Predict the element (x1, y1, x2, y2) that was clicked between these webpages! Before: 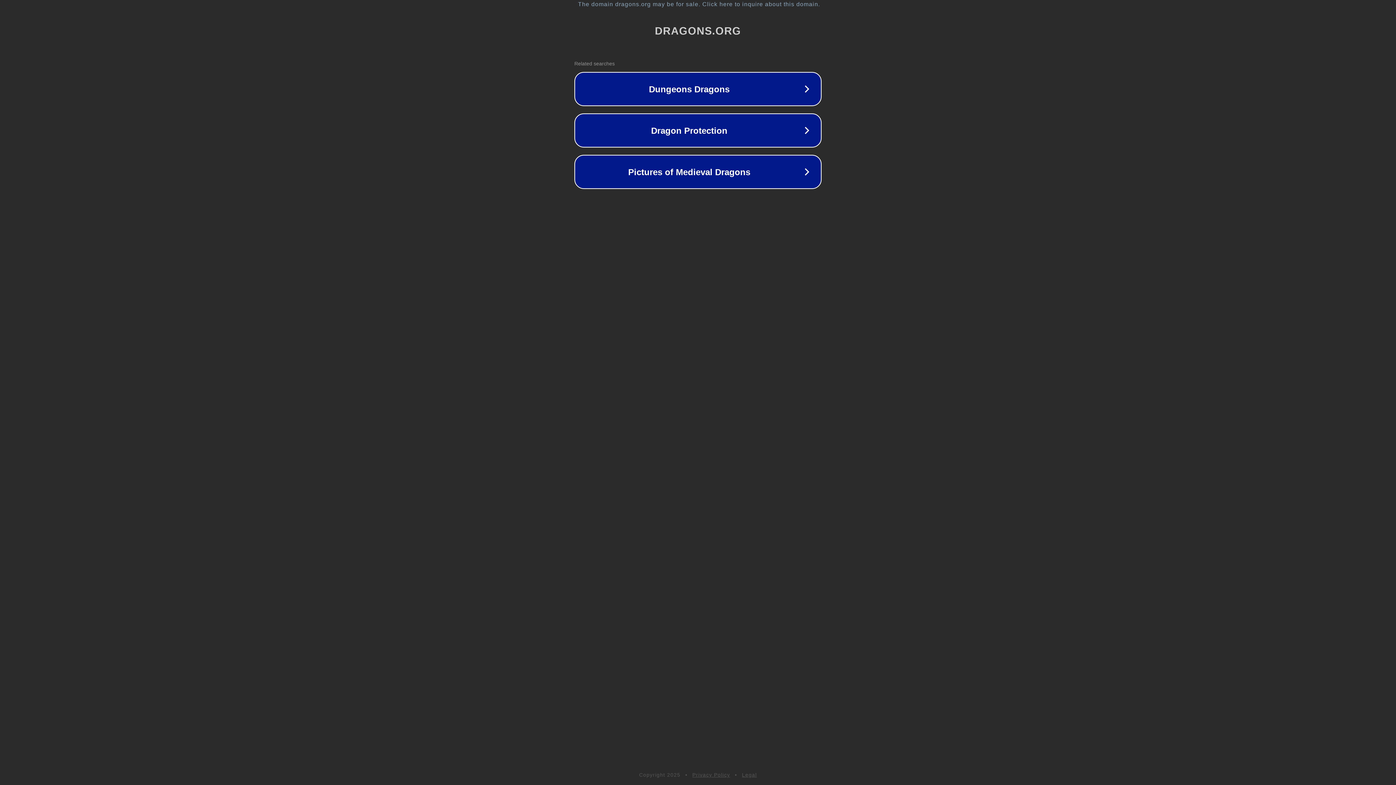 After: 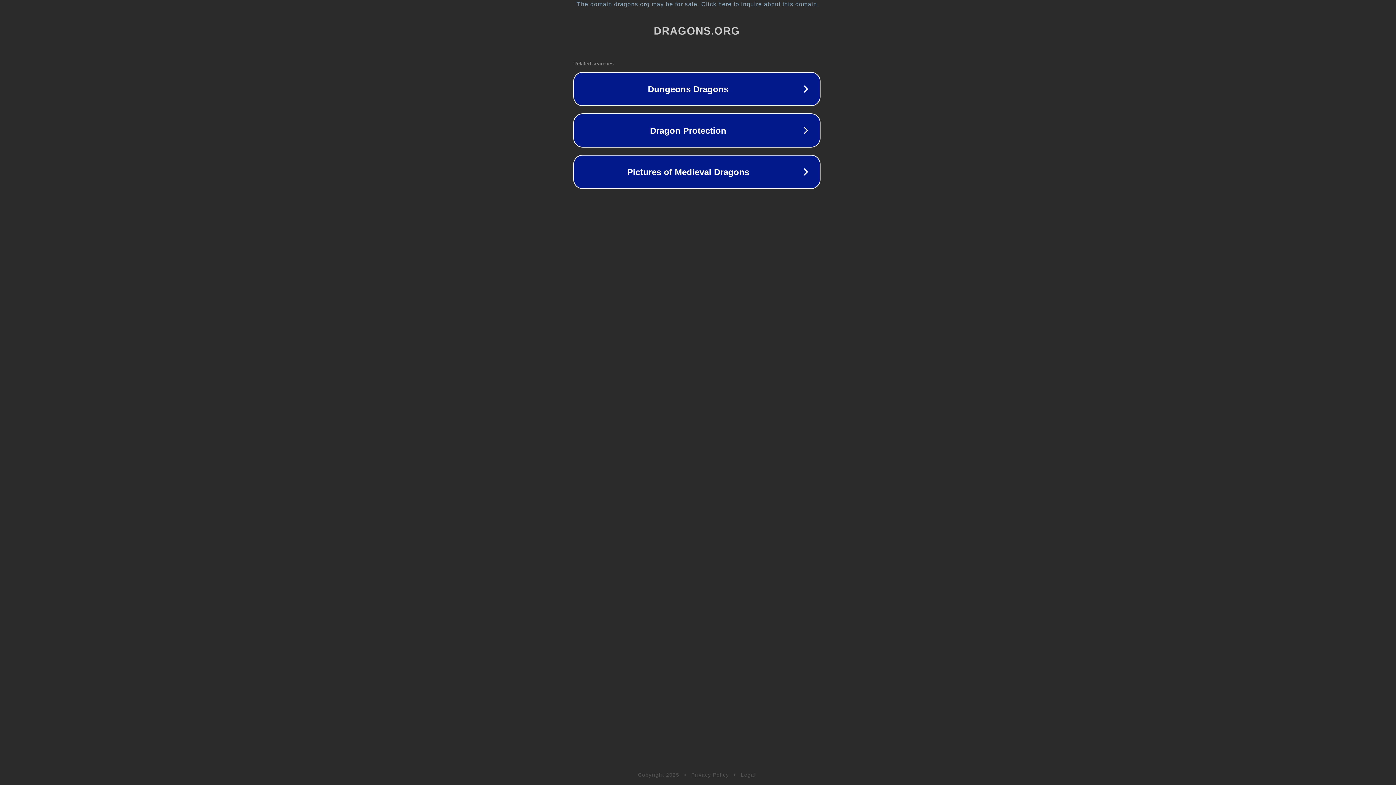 Action: bbox: (1, 1, 1397, 7) label: The domain dragons.org may be for sale. Click here to inquire about this domain.